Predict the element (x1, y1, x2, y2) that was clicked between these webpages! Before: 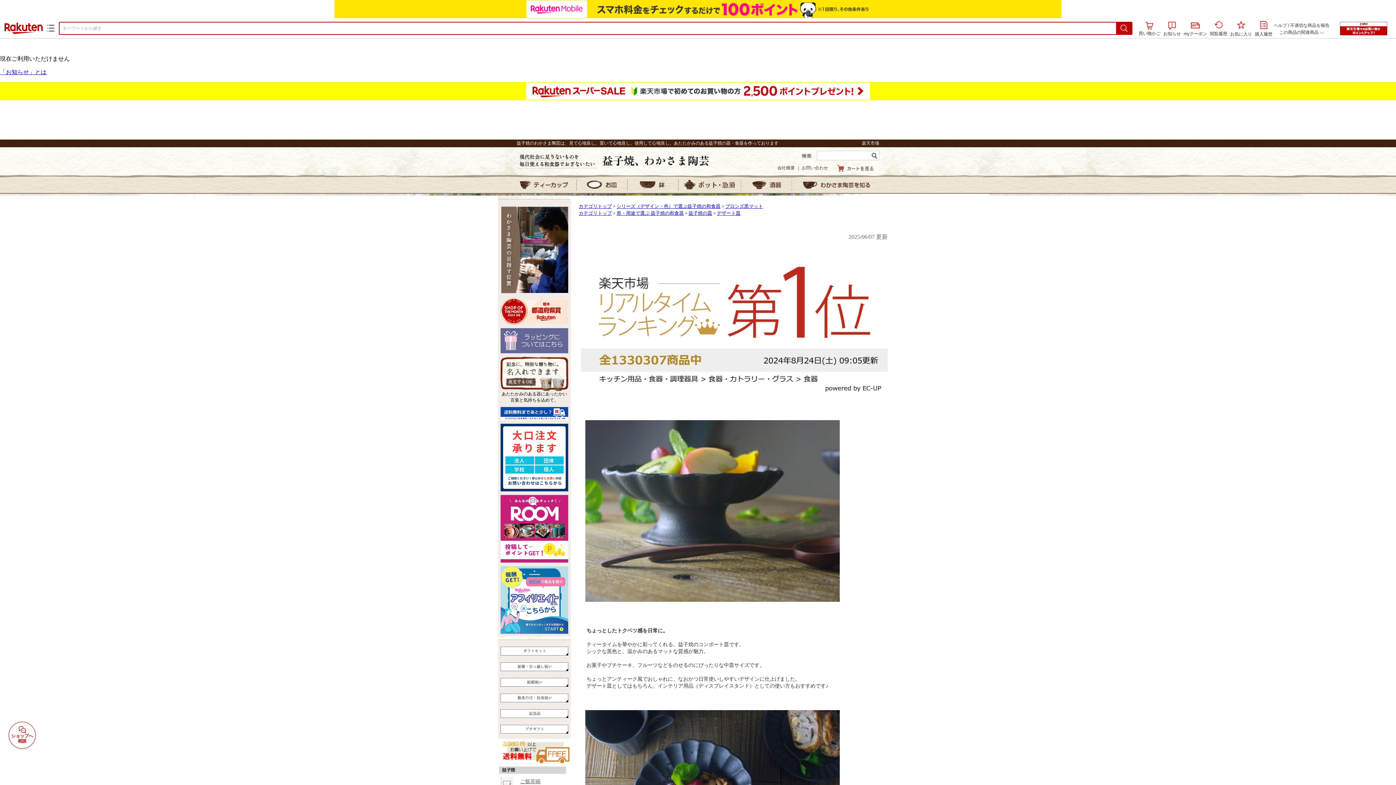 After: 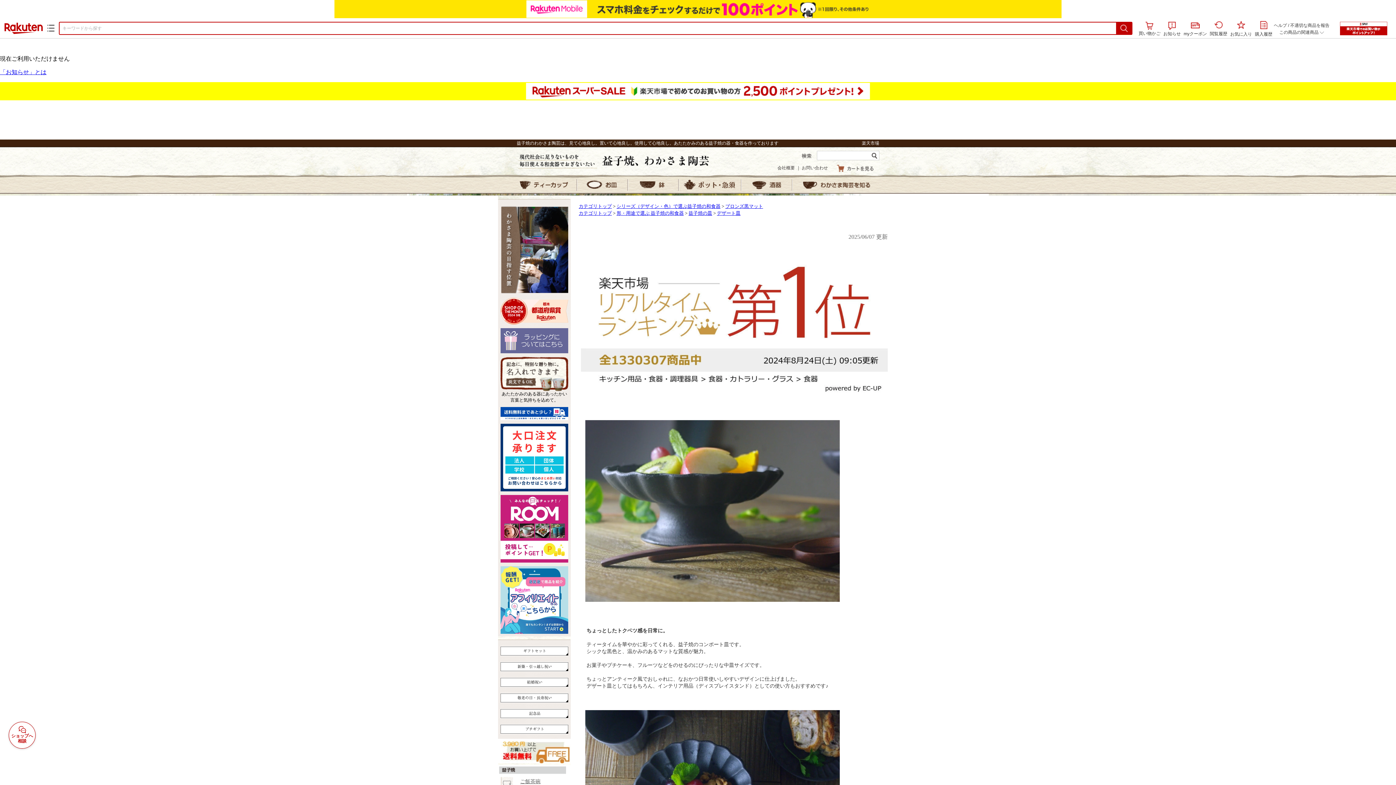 Action: bbox: (0, 0, 1396, 18)